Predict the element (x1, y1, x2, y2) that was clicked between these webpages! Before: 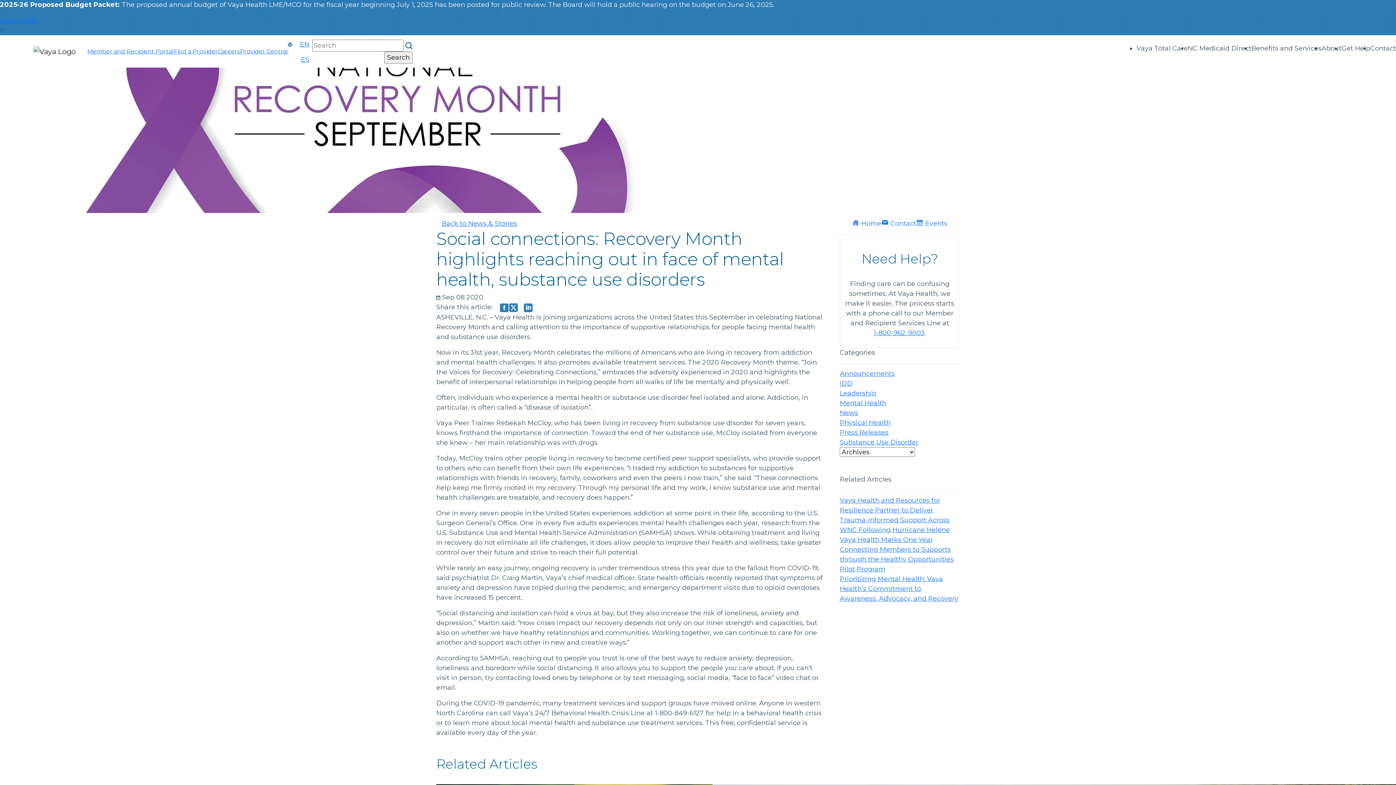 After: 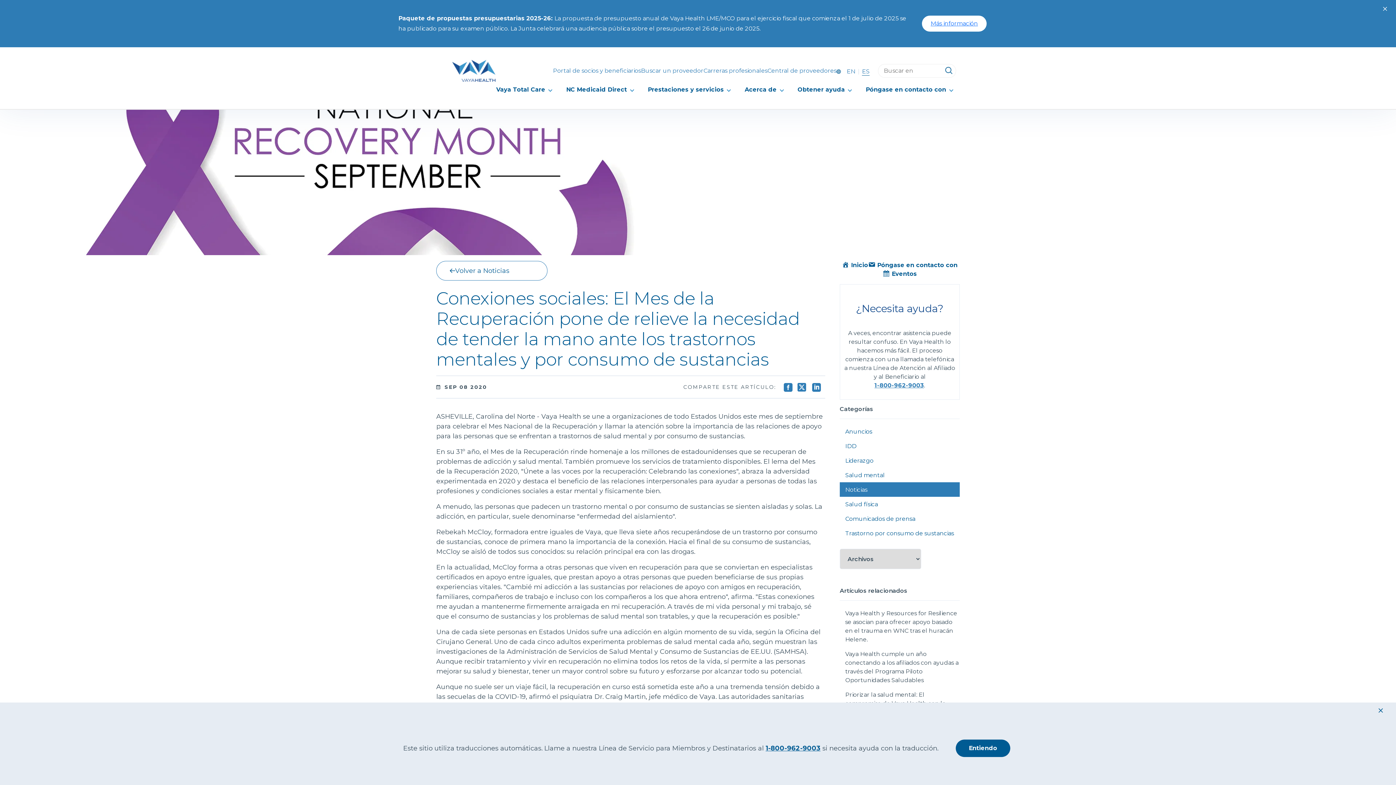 Action: bbox: (301, 55, 309, 63) label: ES